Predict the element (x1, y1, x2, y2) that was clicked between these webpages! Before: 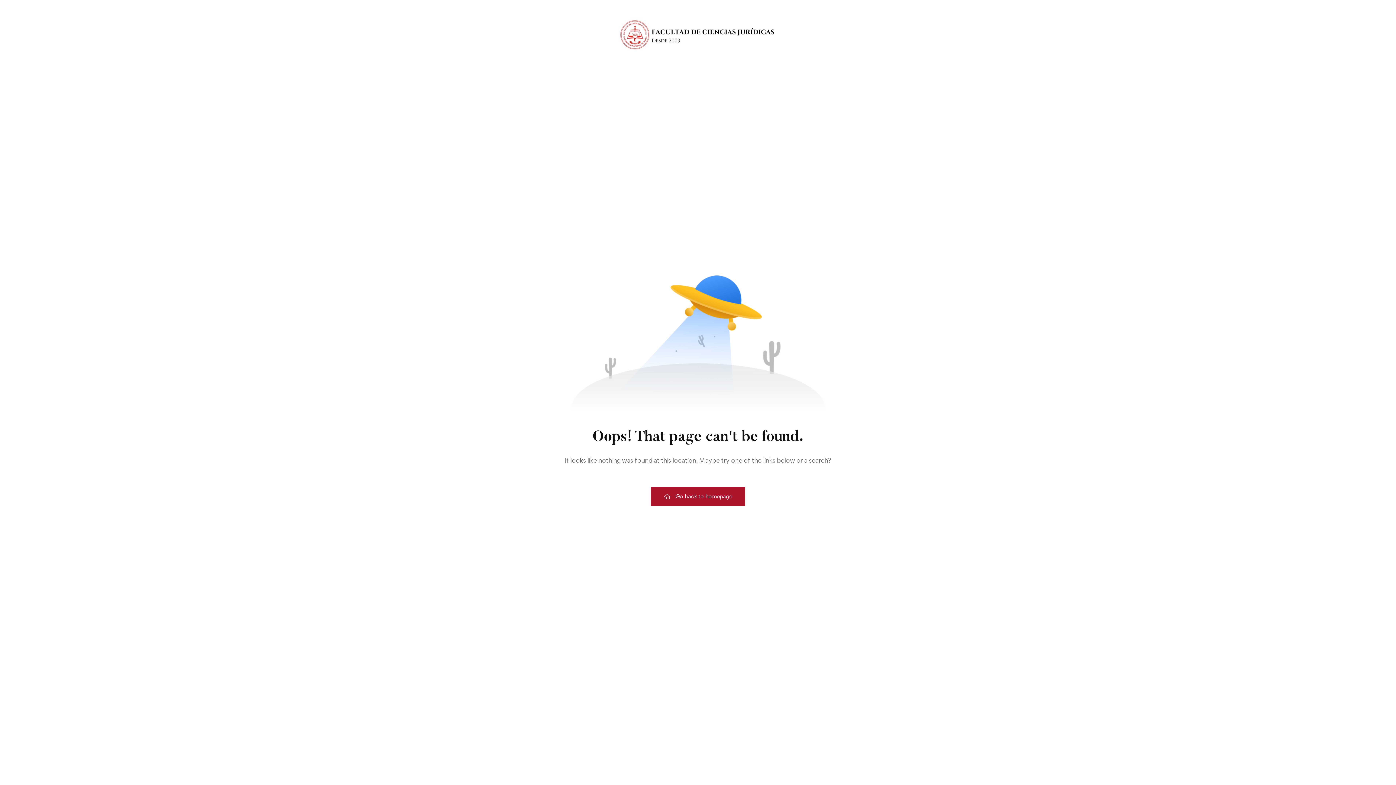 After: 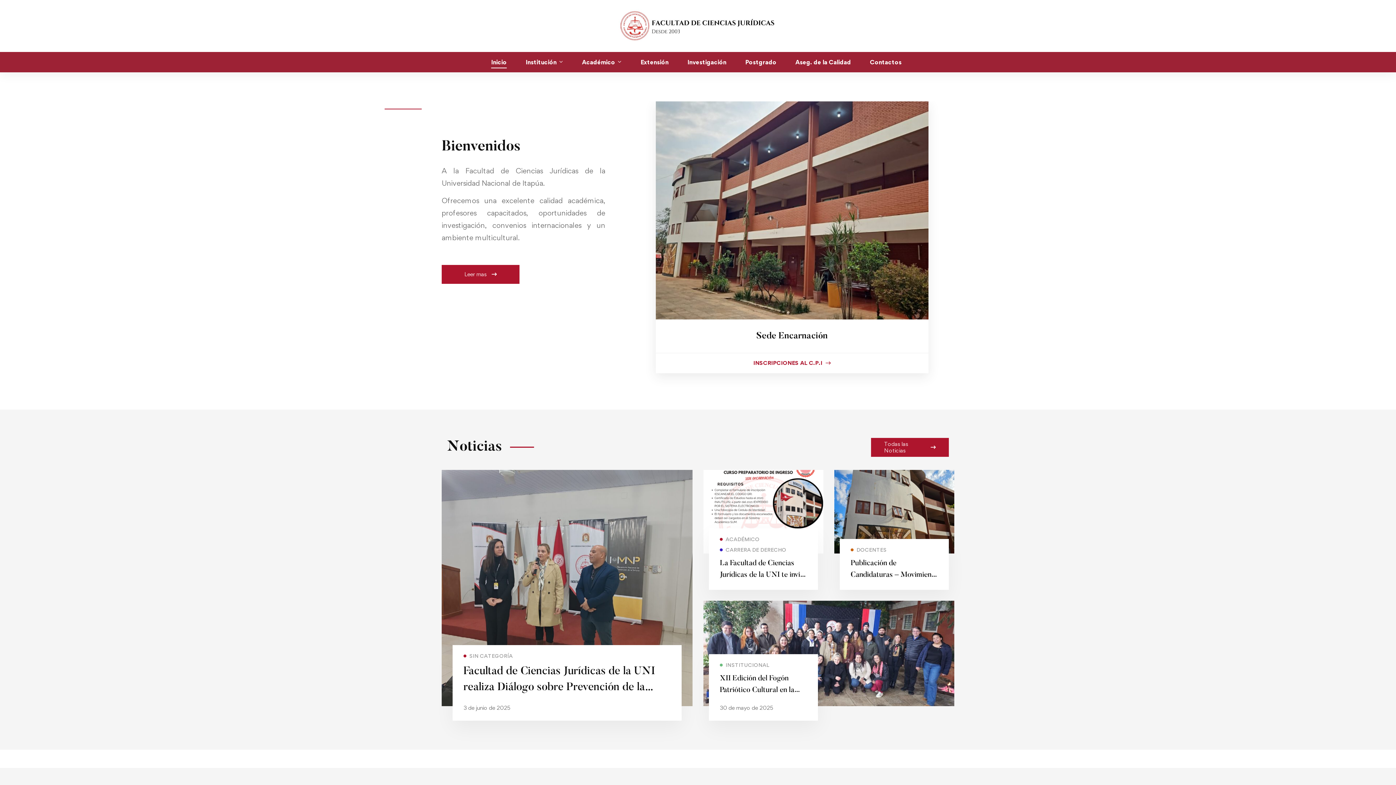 Action: bbox: (607, 12, 789, 57)